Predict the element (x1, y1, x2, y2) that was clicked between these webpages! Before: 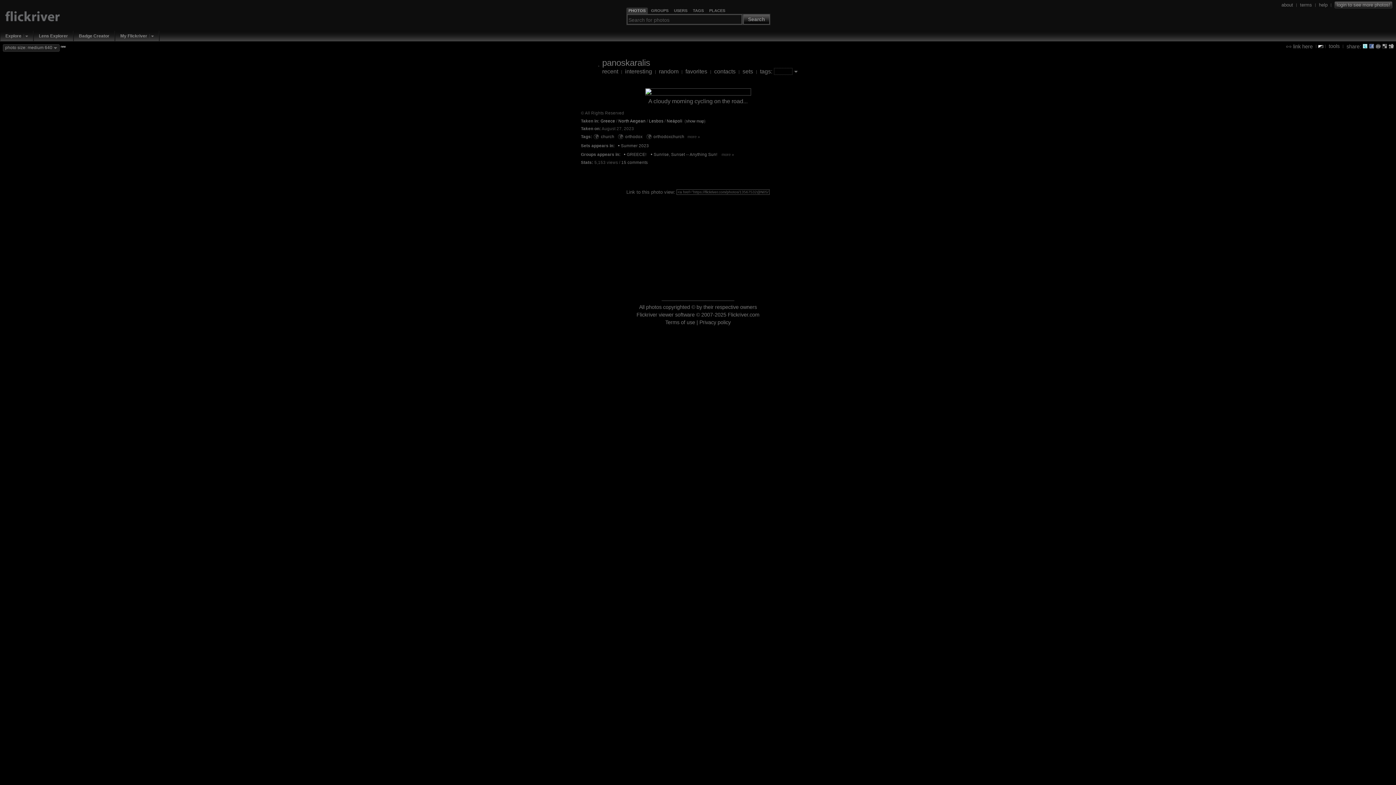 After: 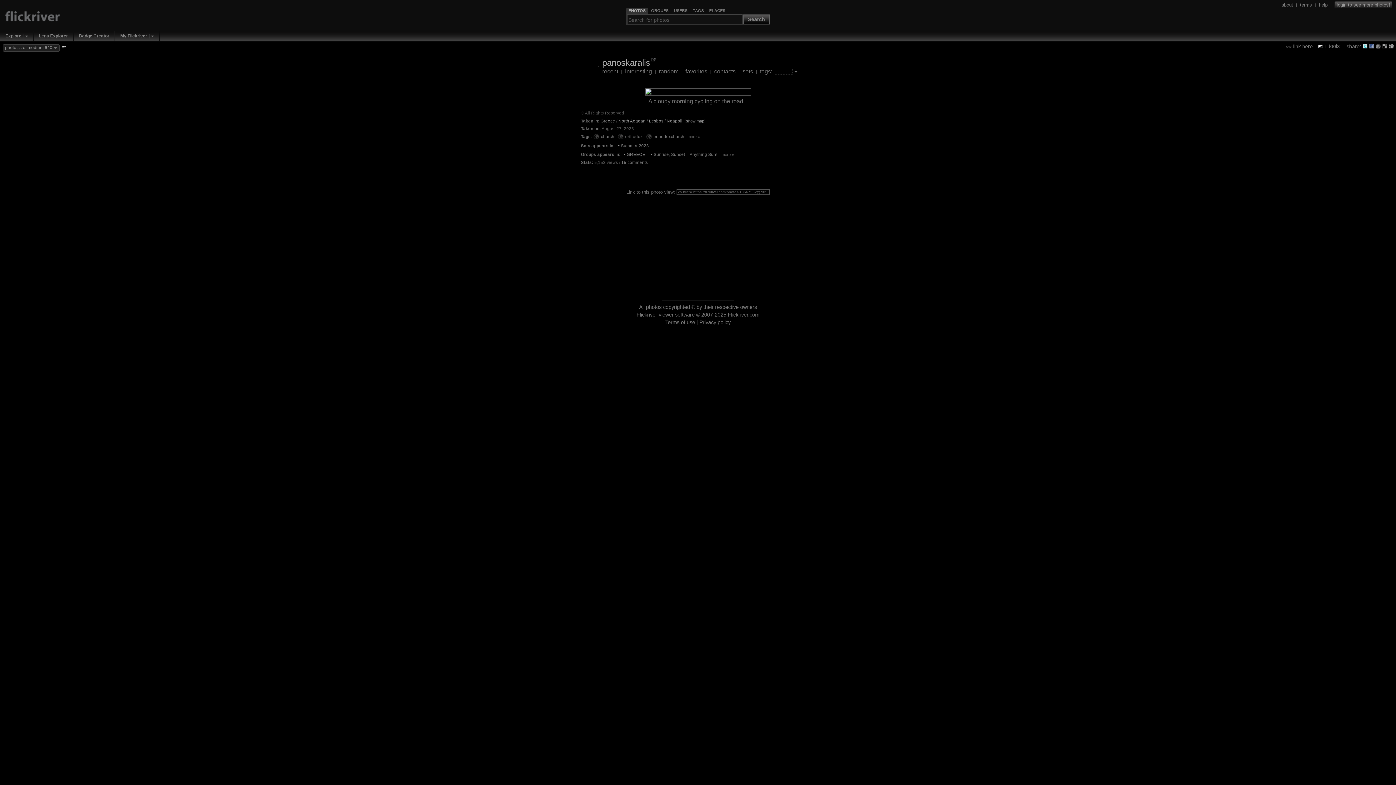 Action: label: panoskaralis bbox: (602, 57, 655, 68)